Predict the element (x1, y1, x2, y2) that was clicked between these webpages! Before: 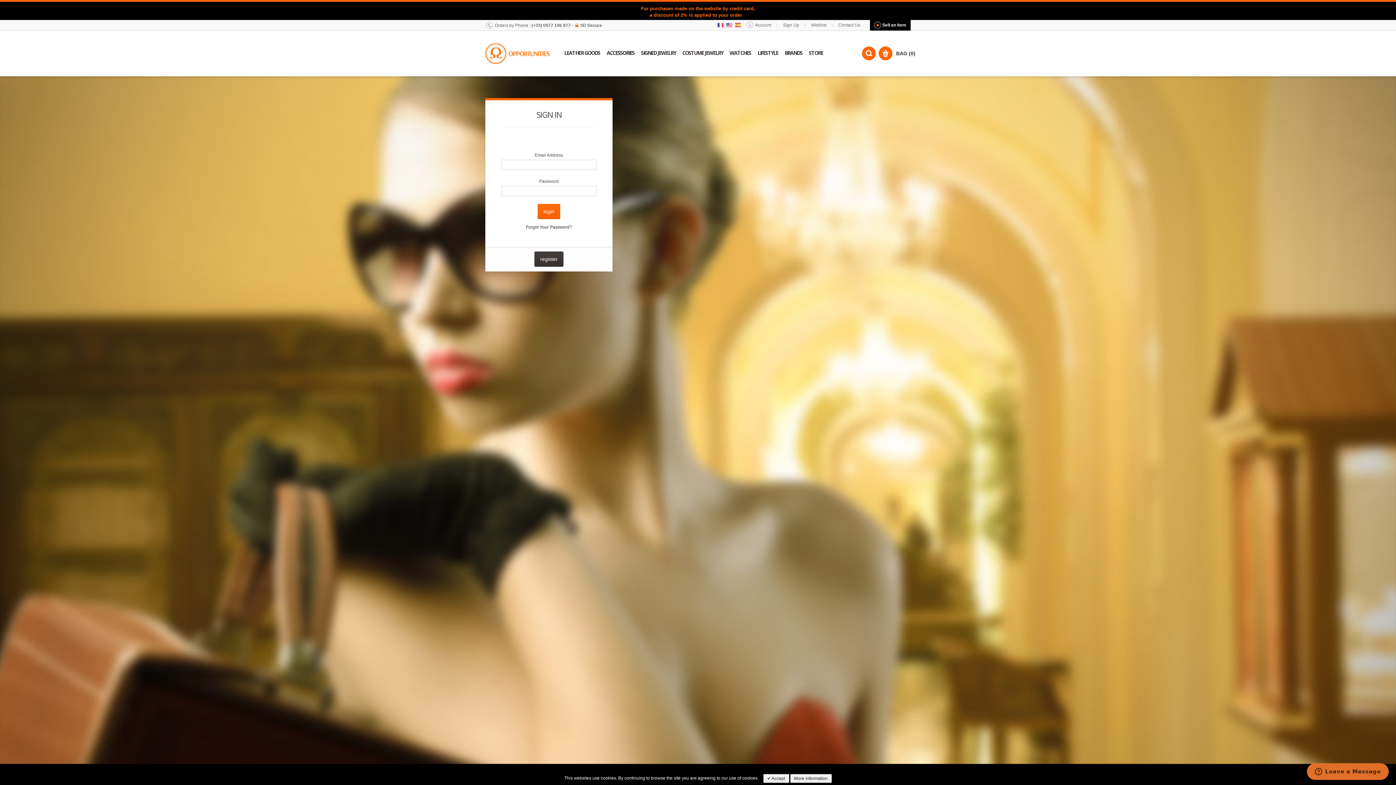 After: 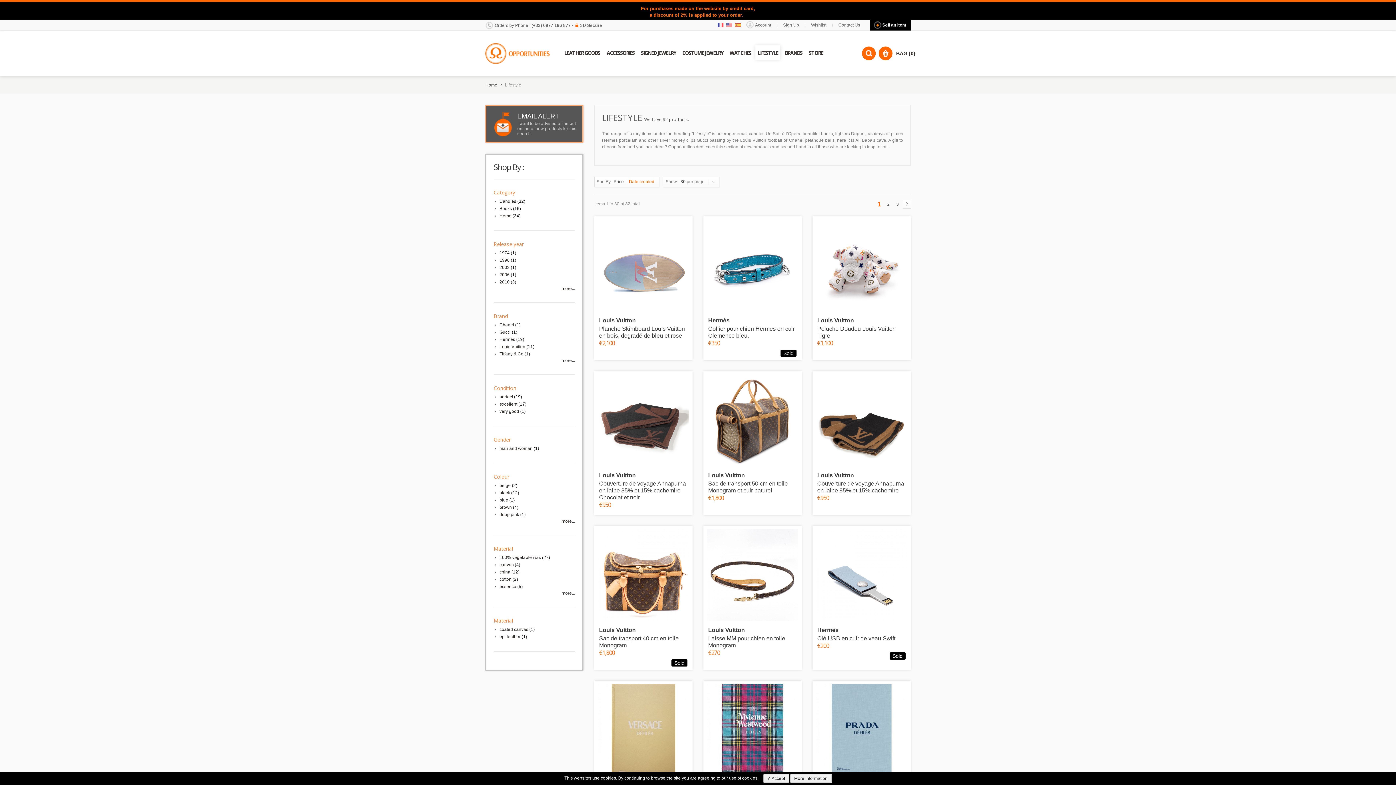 Action: bbox: (755, 45, 780, 59) label: LIFESTYLE